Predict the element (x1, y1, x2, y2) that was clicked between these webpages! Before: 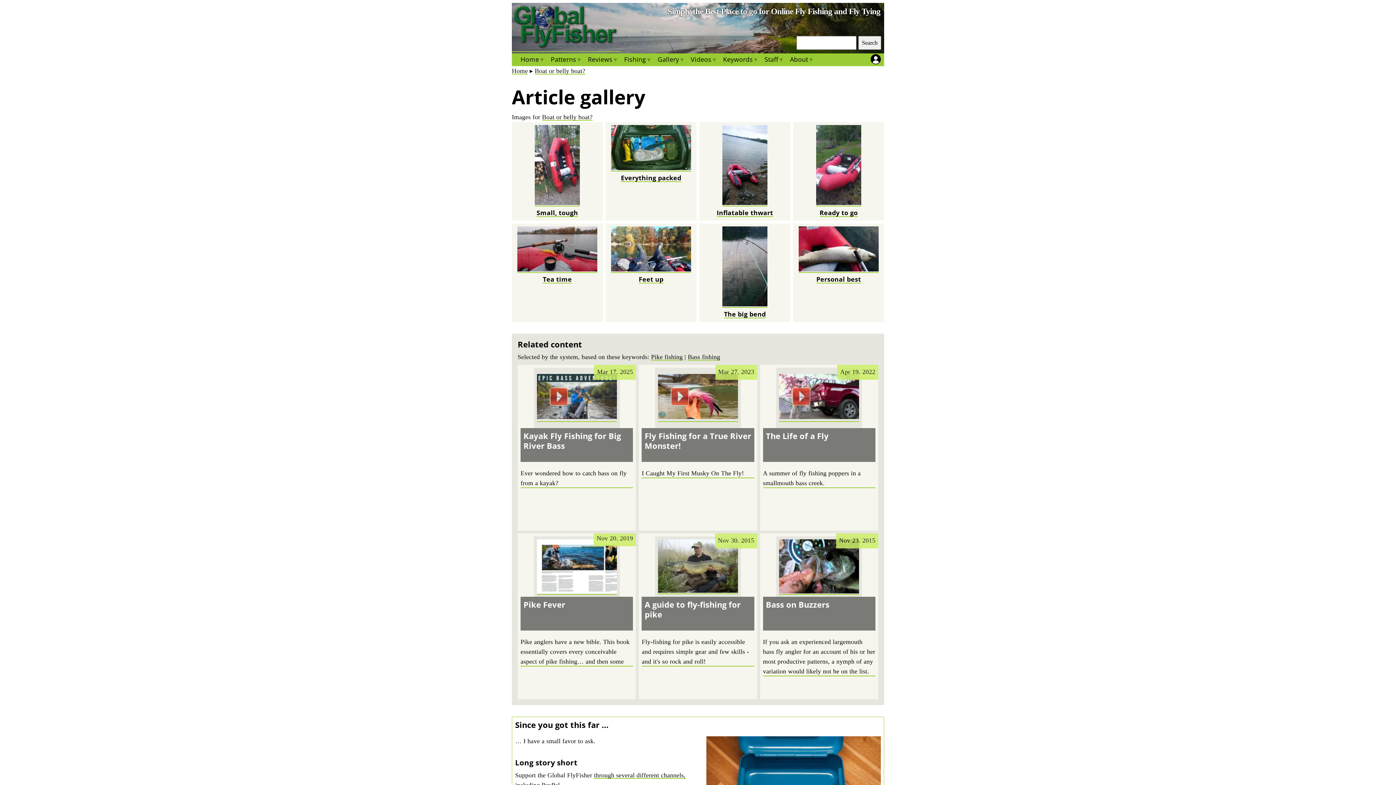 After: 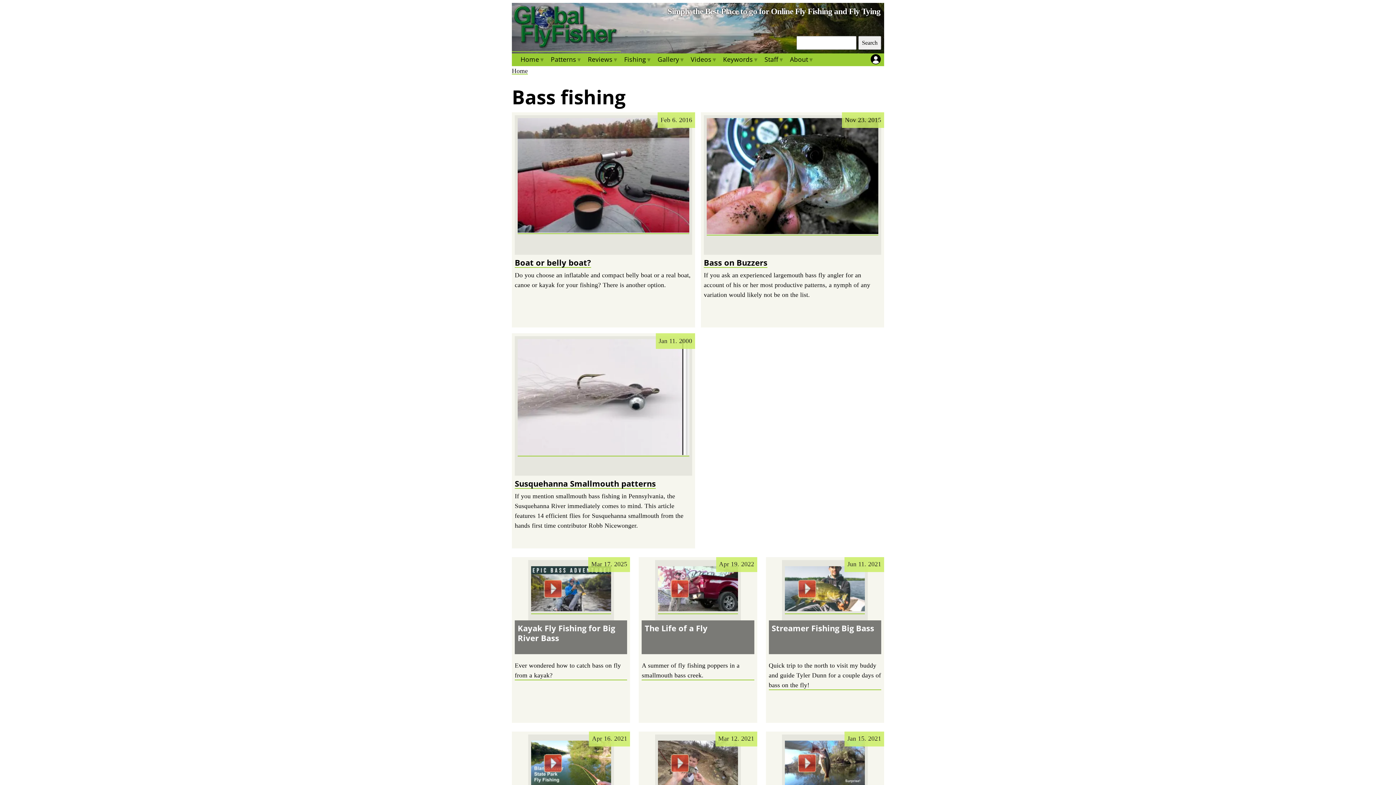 Action: bbox: (688, 353, 720, 360) label: Bass fishing